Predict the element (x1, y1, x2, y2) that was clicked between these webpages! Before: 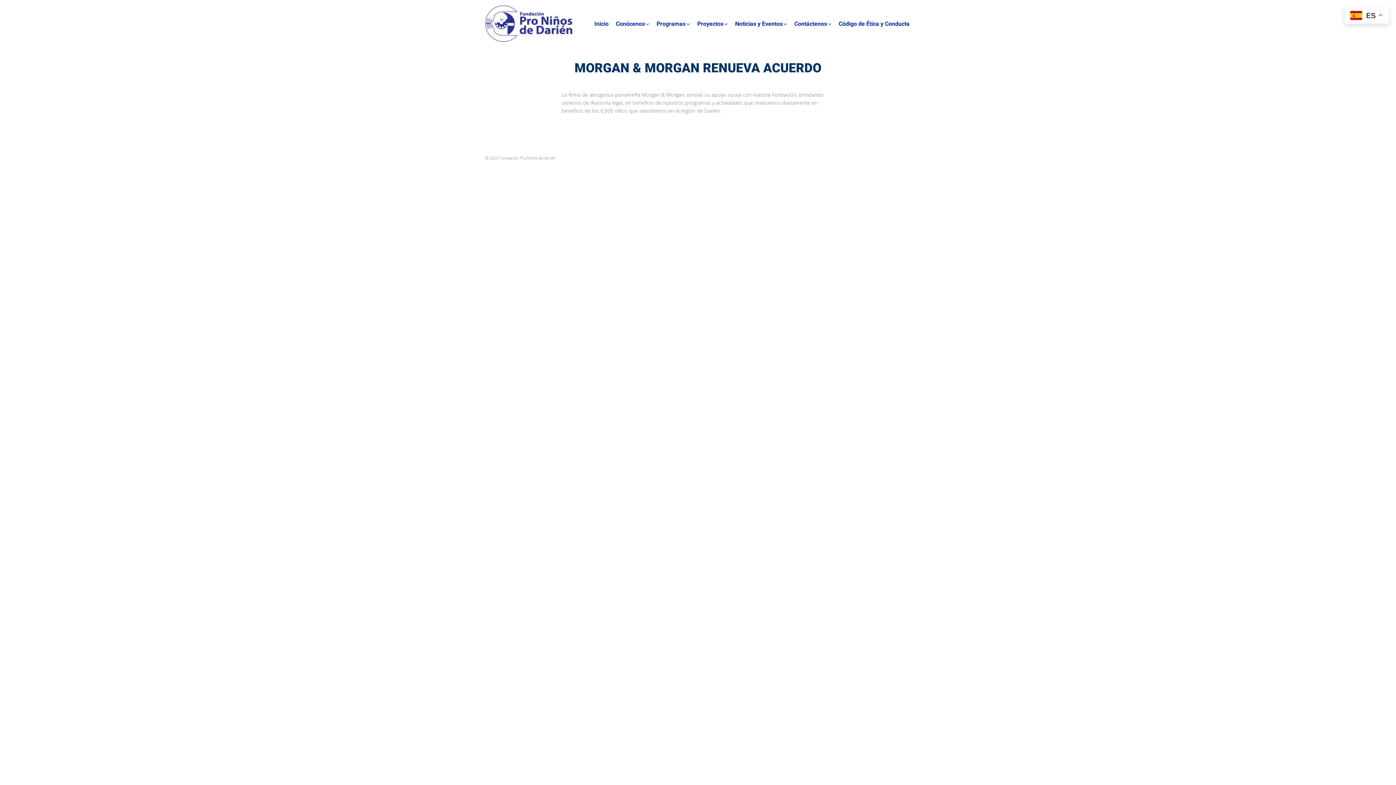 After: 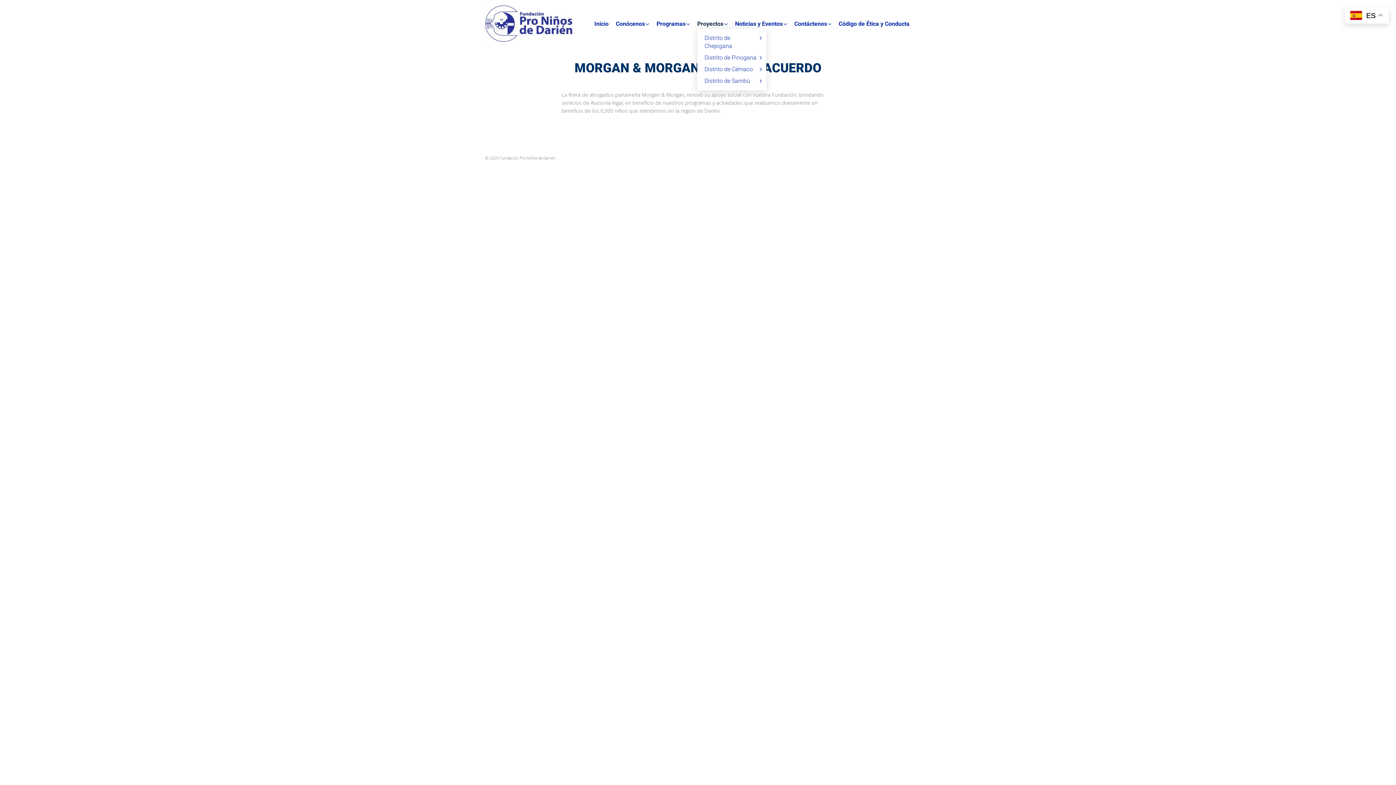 Action: label: Proyectos bbox: (697, 19, 723, 27)